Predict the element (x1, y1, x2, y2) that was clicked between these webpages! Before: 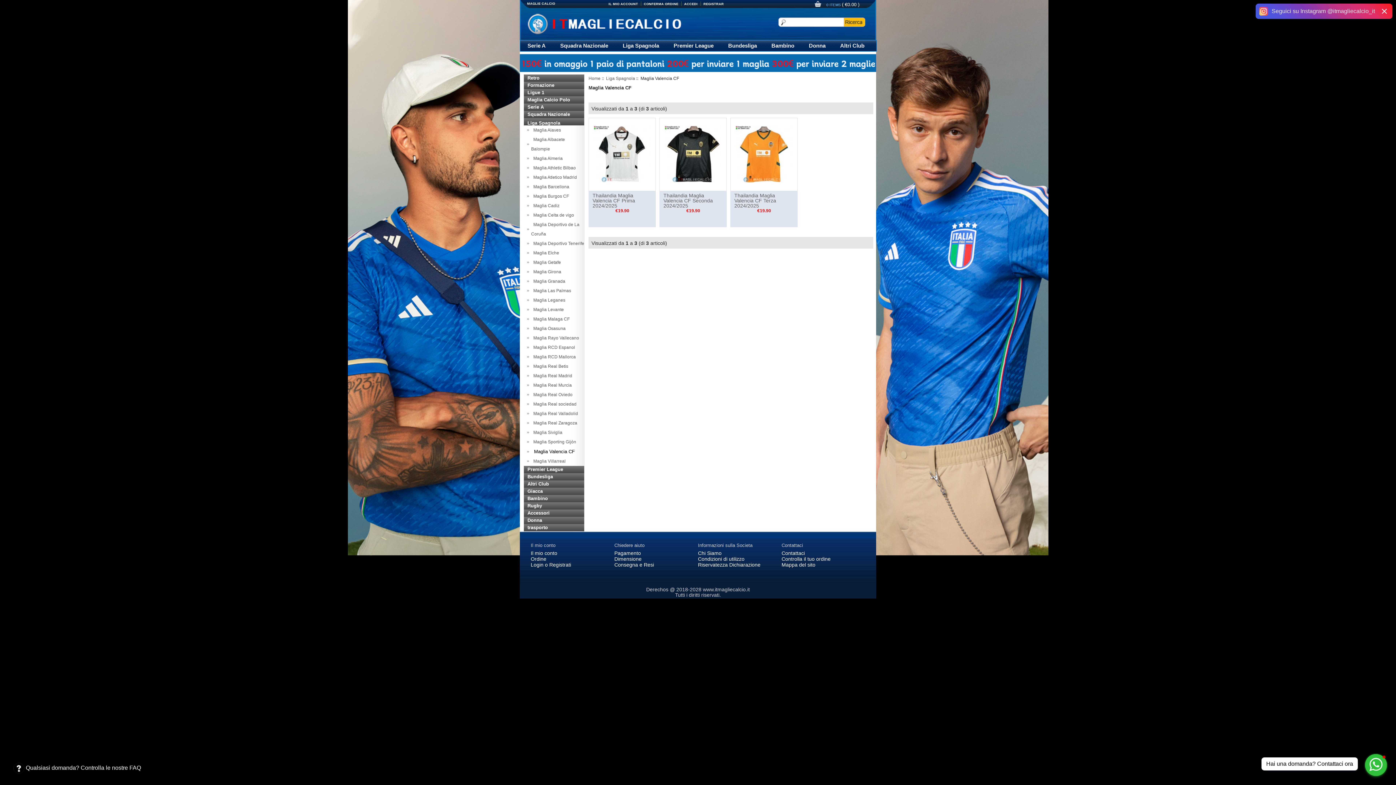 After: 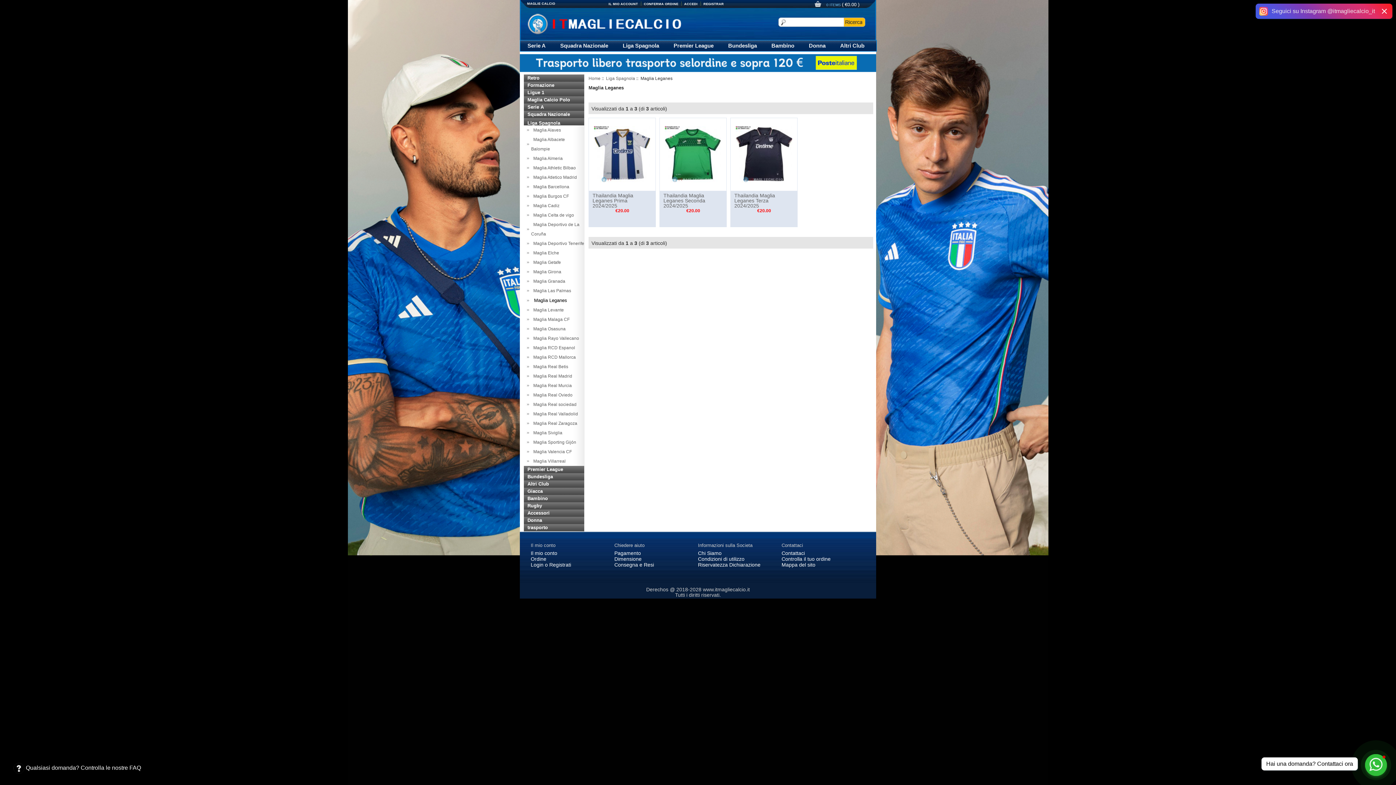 Action: bbox: (531, 297, 565, 302) label:   Maglia Leganes